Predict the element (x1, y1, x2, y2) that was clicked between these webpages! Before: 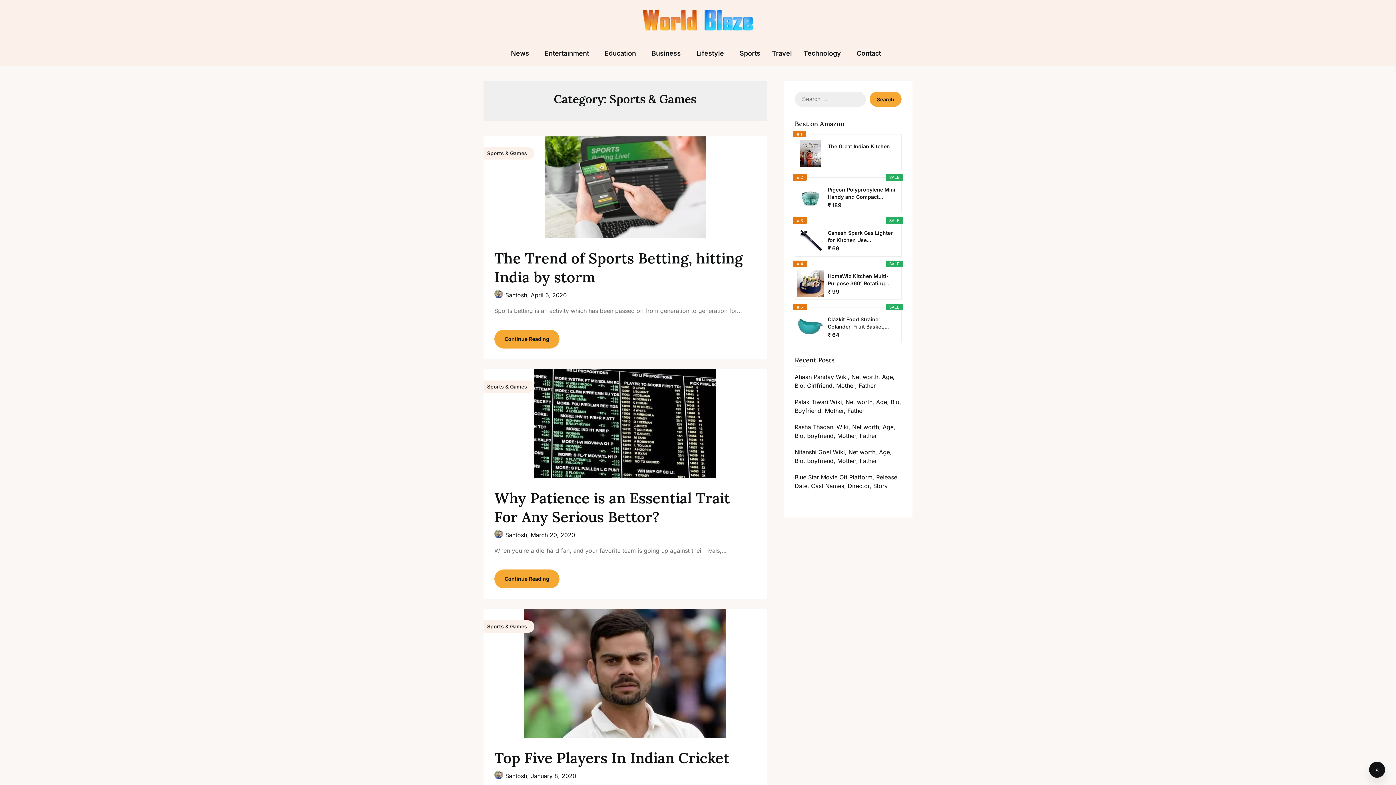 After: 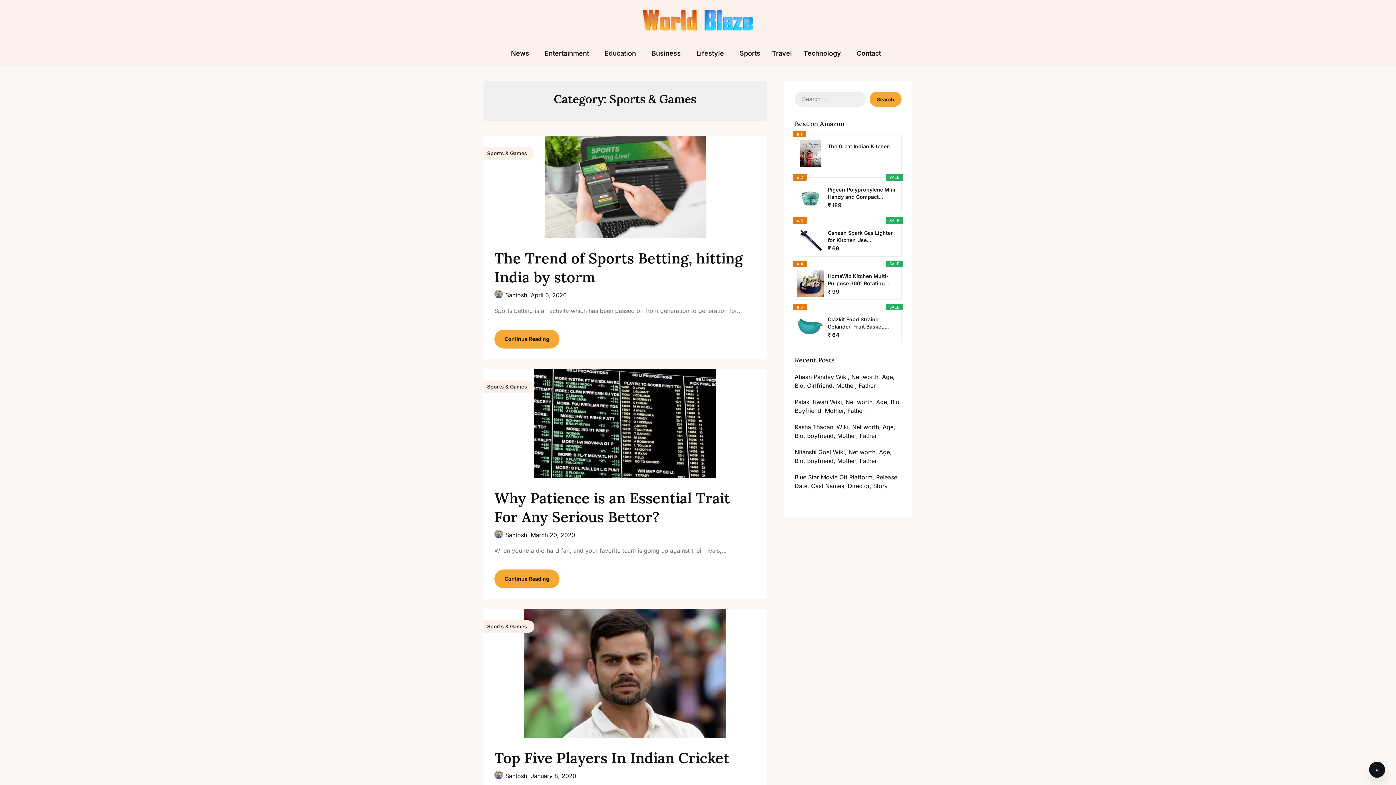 Action: bbox: (827, 316, 895, 330) label: Clazkit Food Strainer Colander, Fruit Basket,...